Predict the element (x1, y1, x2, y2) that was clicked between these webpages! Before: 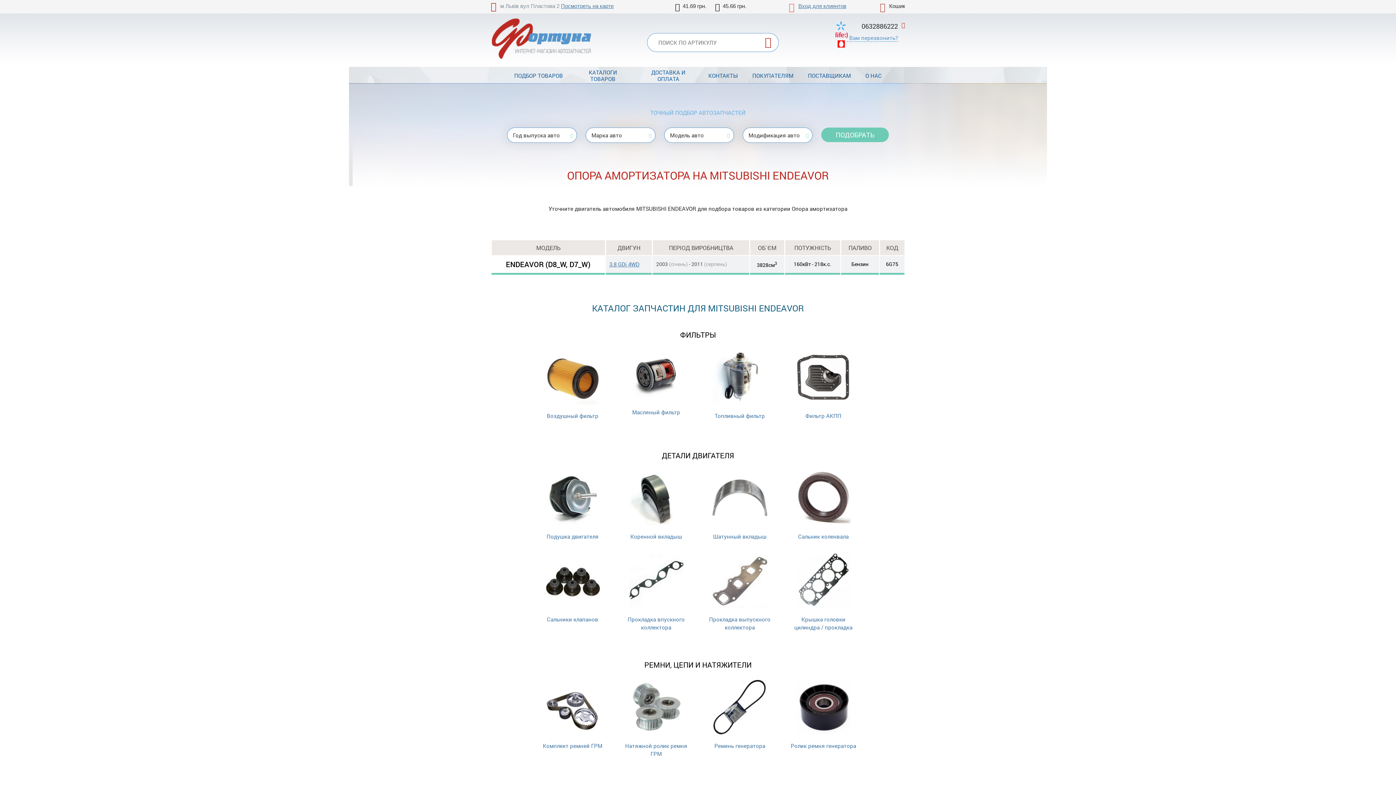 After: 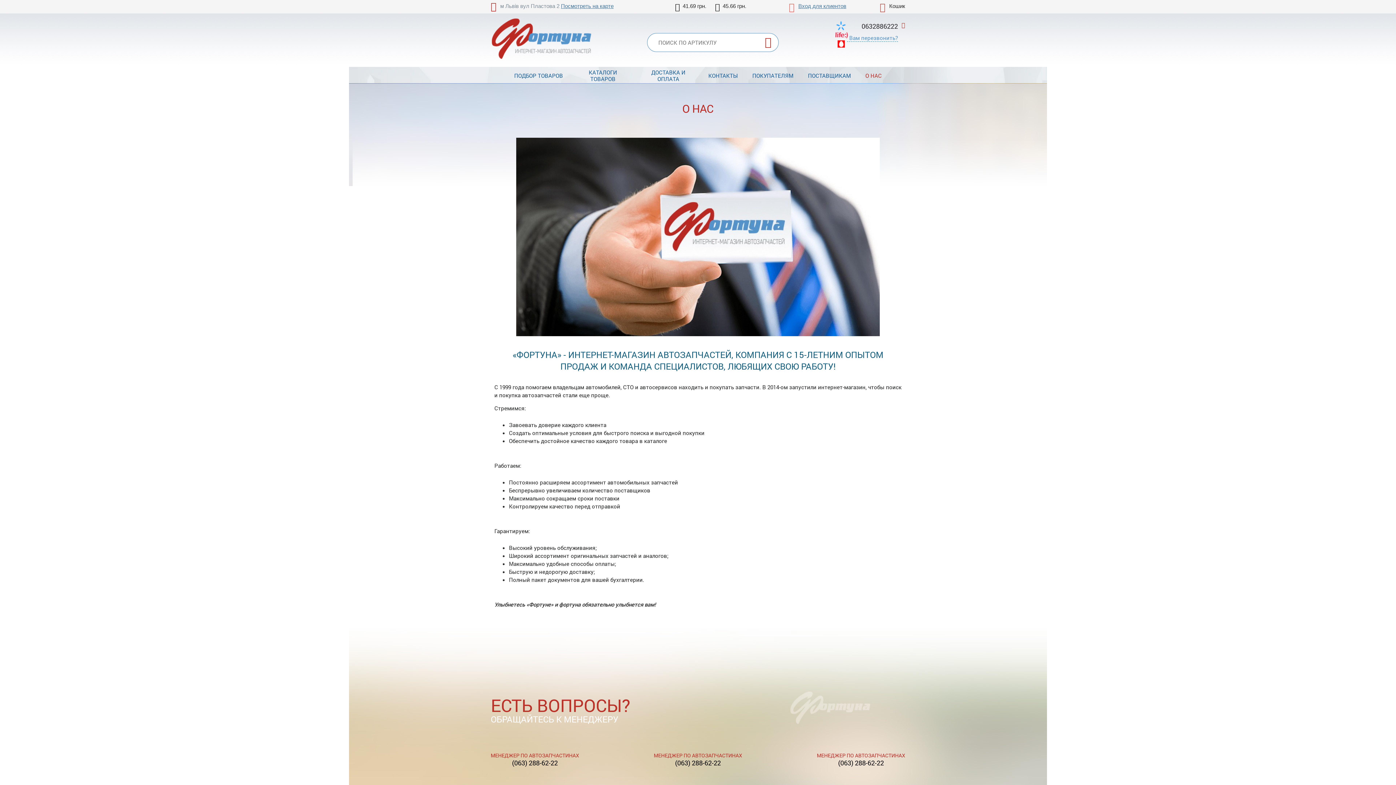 Action: label: О НАС bbox: (858, 72, 889, 78)